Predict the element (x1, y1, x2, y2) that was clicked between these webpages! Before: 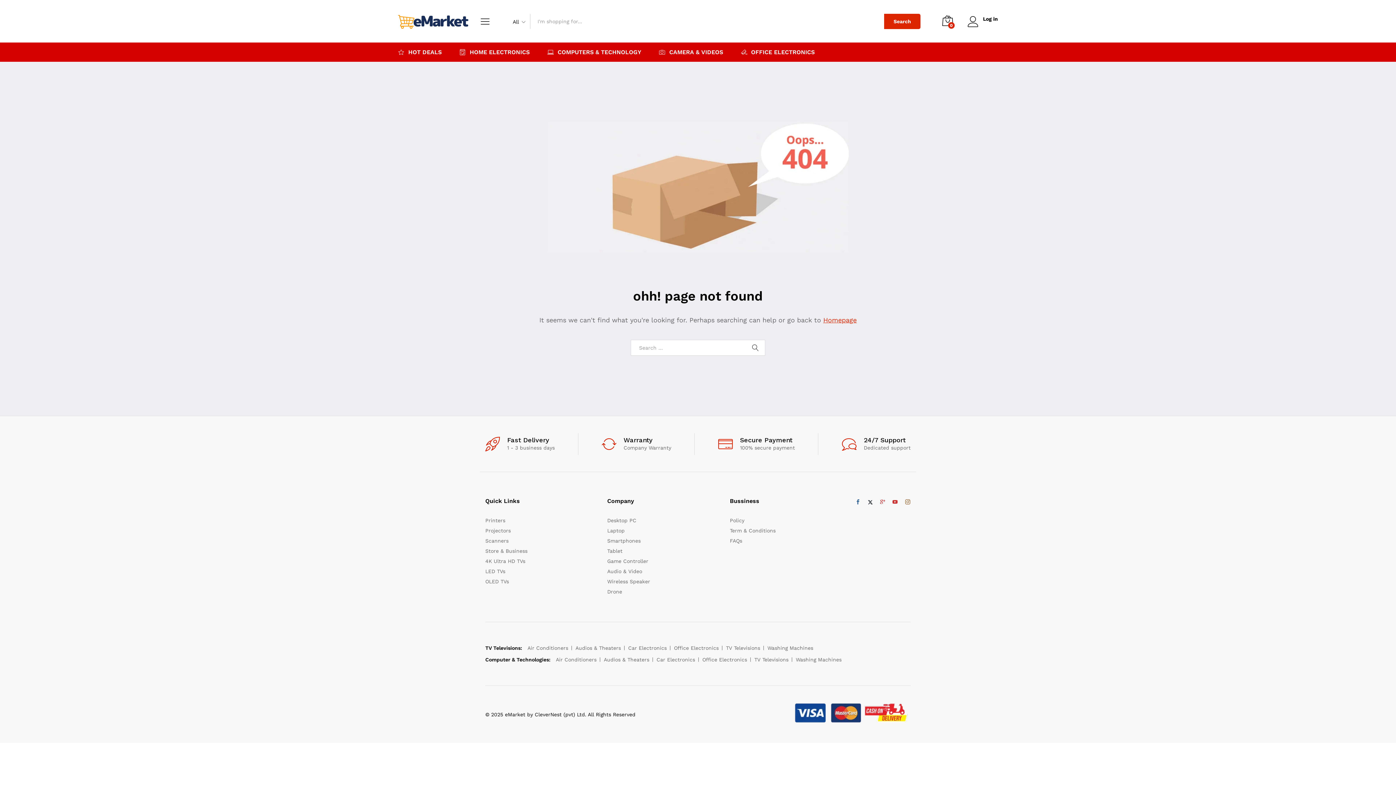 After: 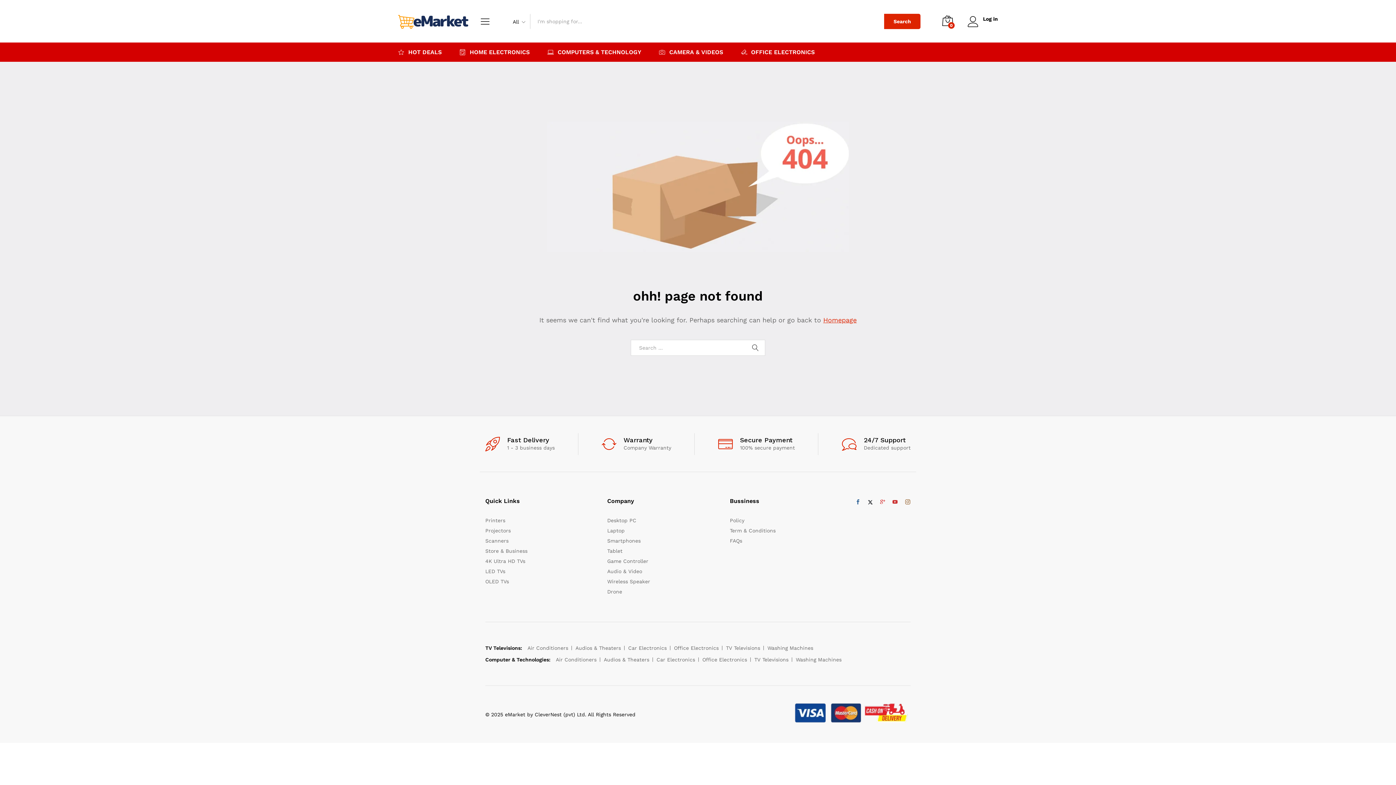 Action: bbox: (864, 498, 876, 506)